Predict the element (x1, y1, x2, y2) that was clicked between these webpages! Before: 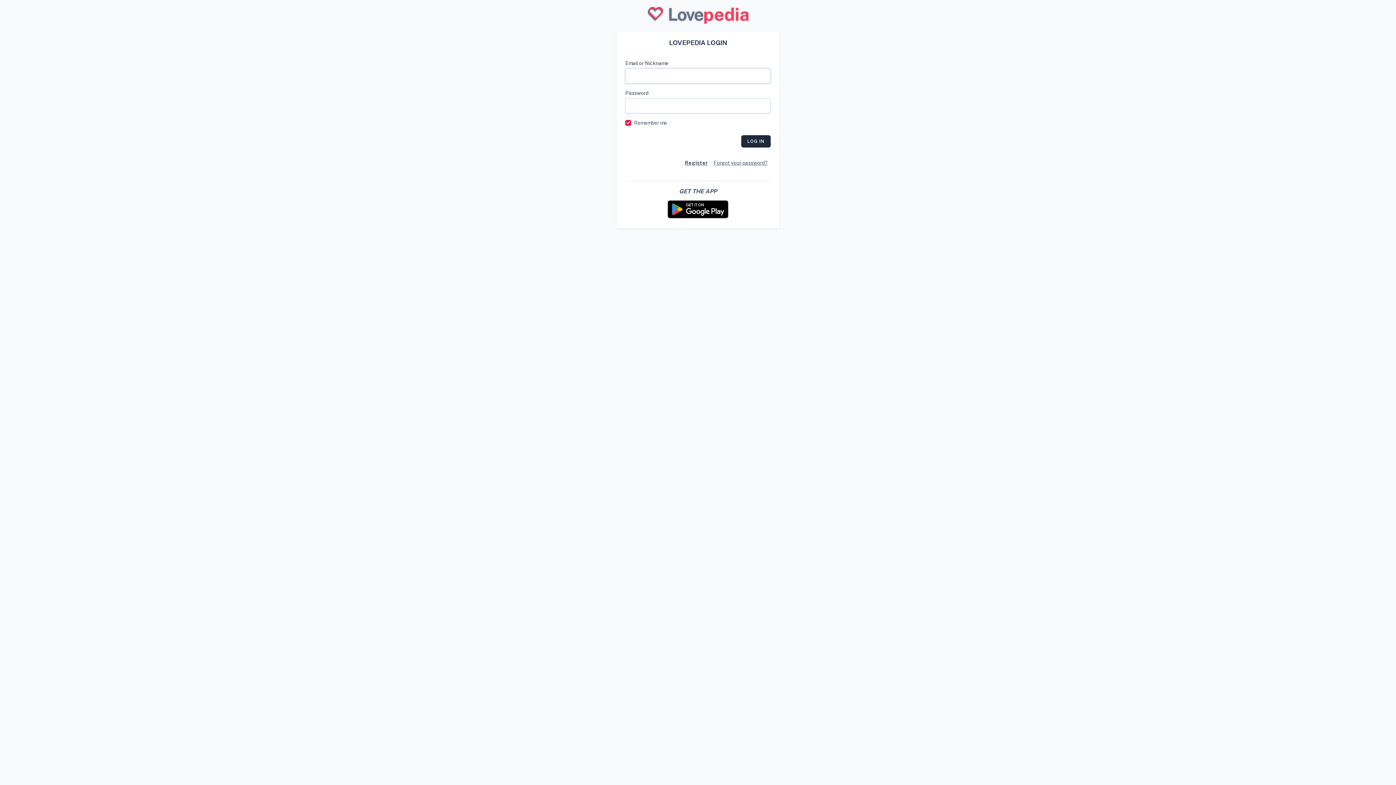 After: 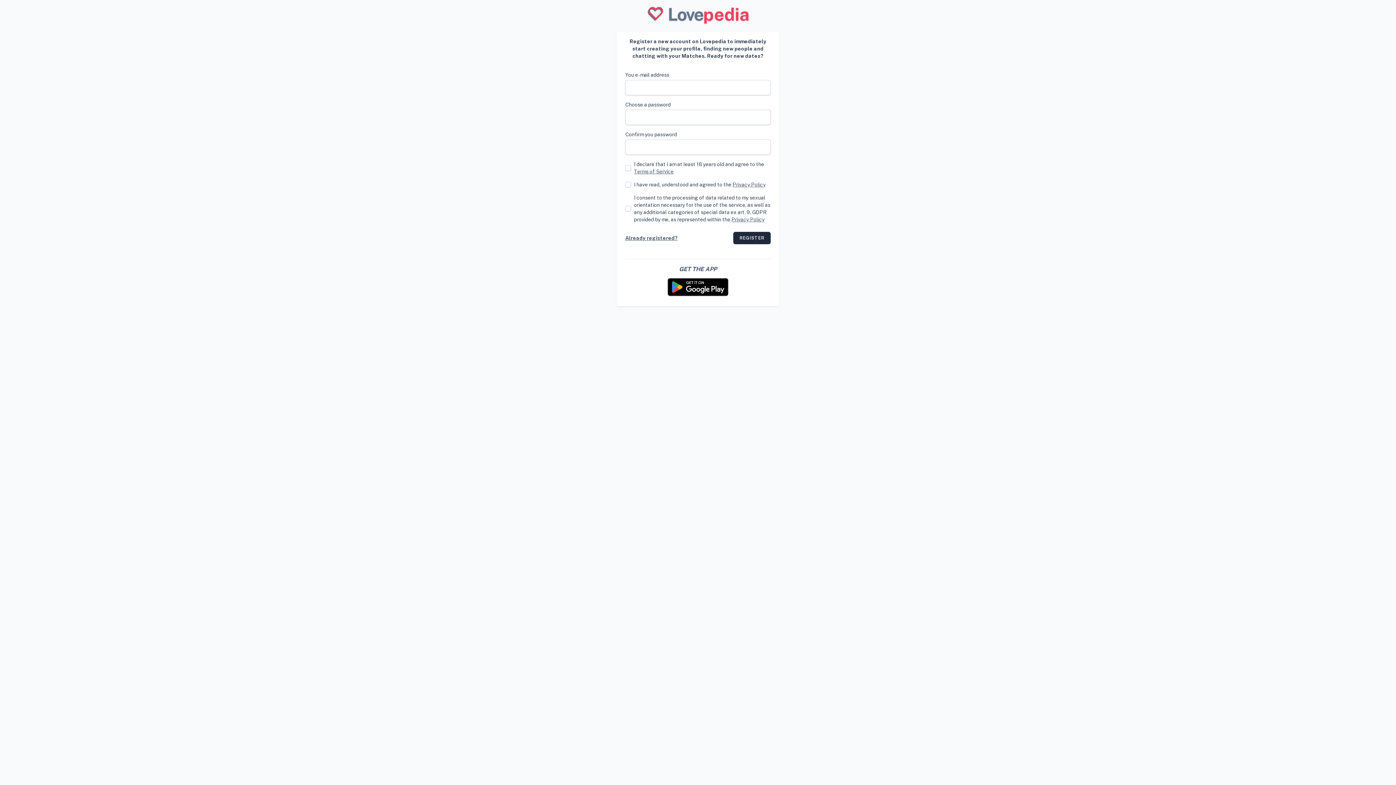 Action: bbox: (685, 159, 708, 166) label: Register